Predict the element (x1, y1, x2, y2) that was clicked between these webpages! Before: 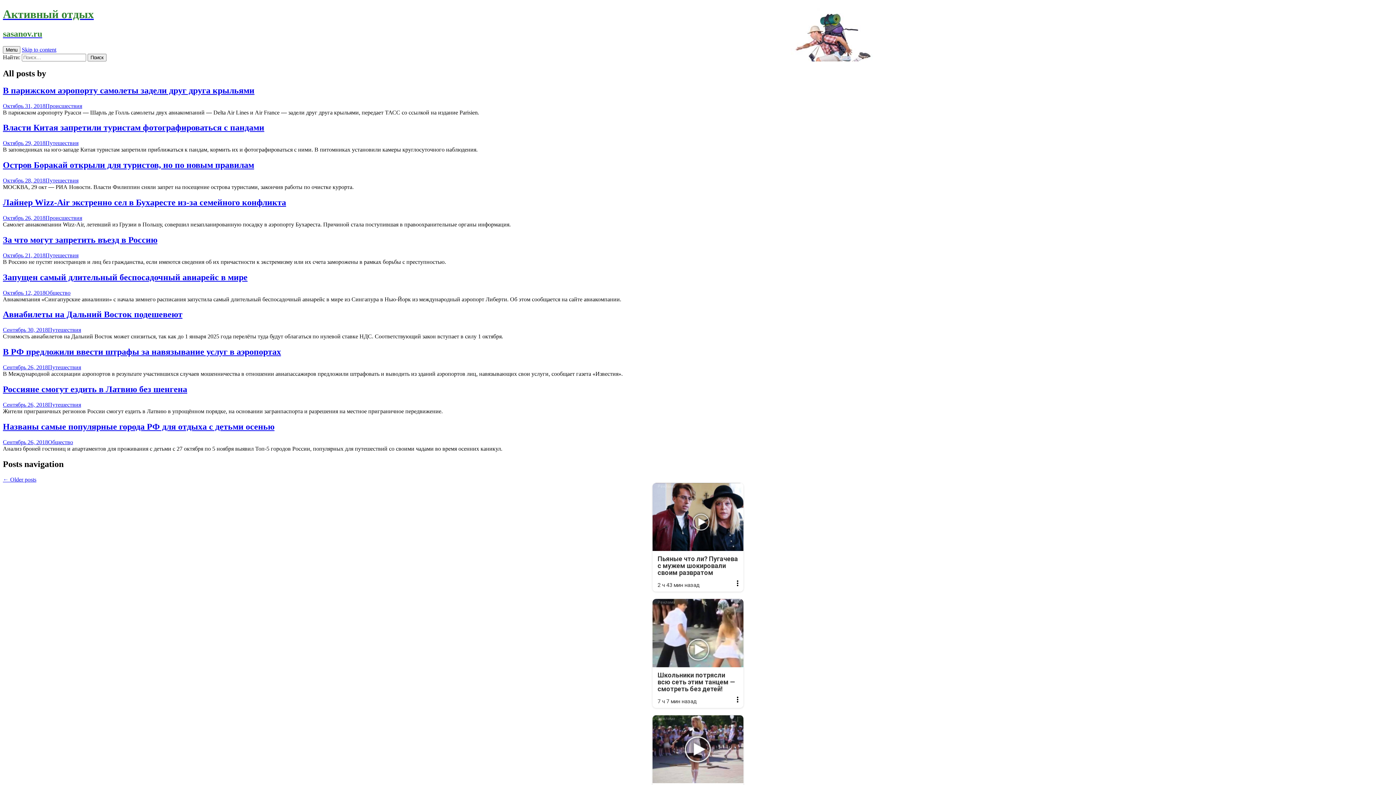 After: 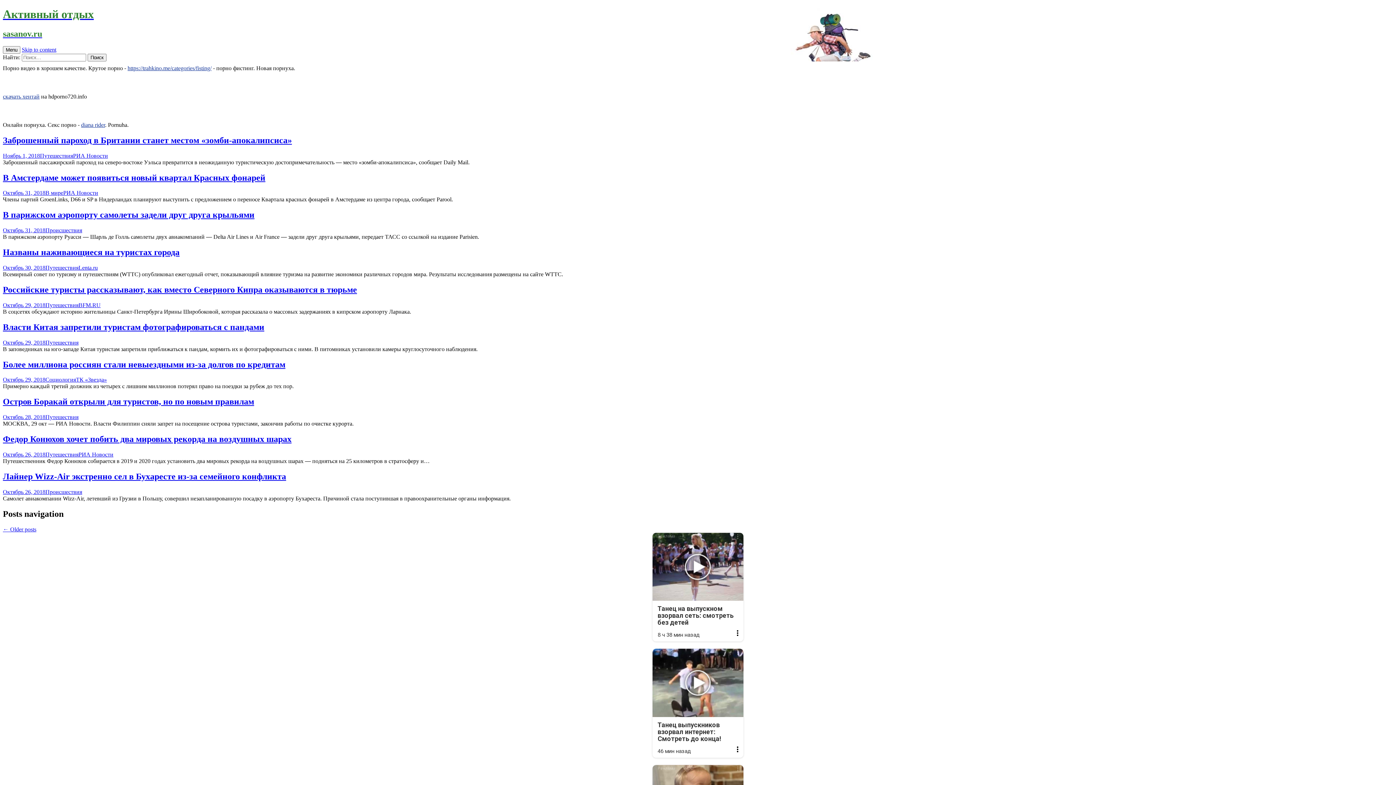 Action: bbox: (2, 7, 1393, 38) label: Активный отдых
sasanov.ru